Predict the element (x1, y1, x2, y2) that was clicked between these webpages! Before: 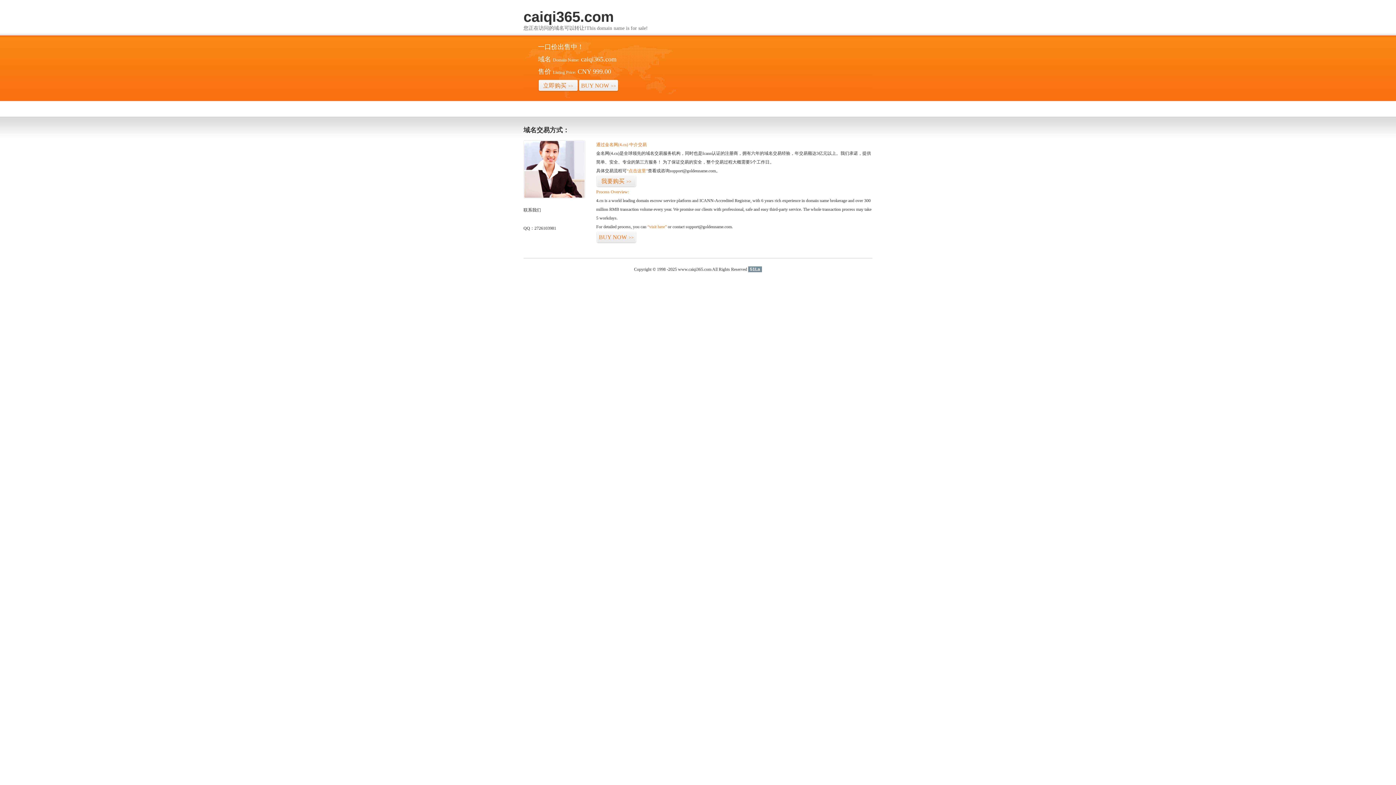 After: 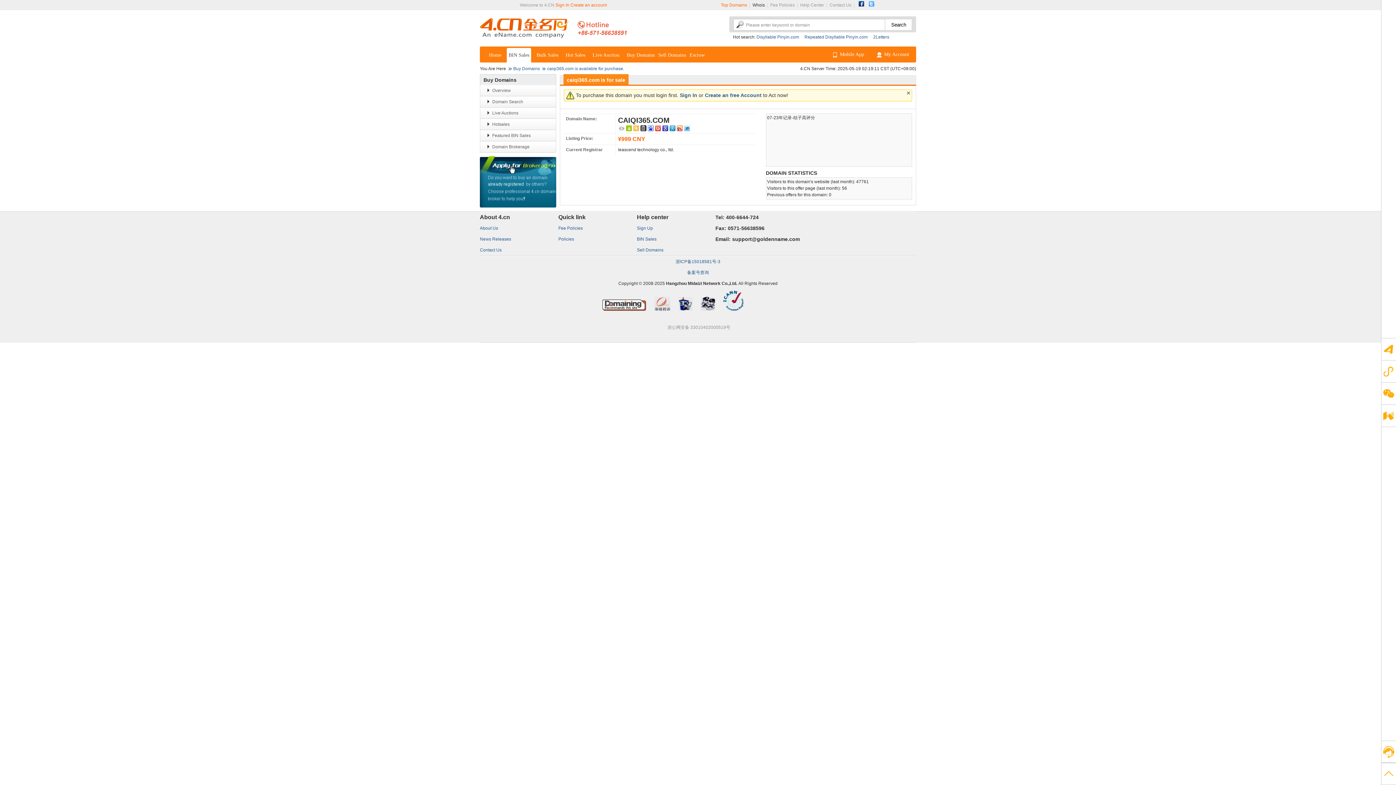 Action: bbox: (647, 224, 666, 229) label: “visit here”